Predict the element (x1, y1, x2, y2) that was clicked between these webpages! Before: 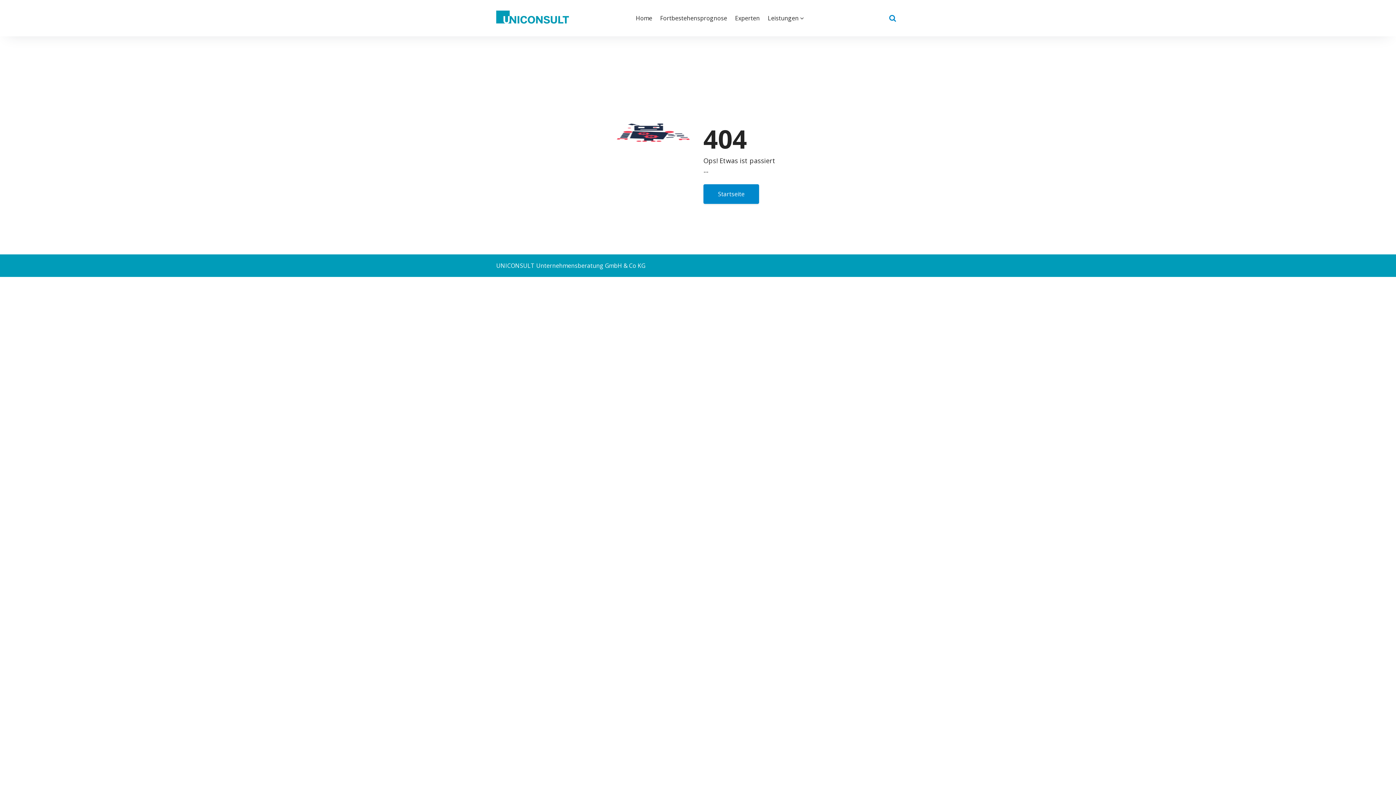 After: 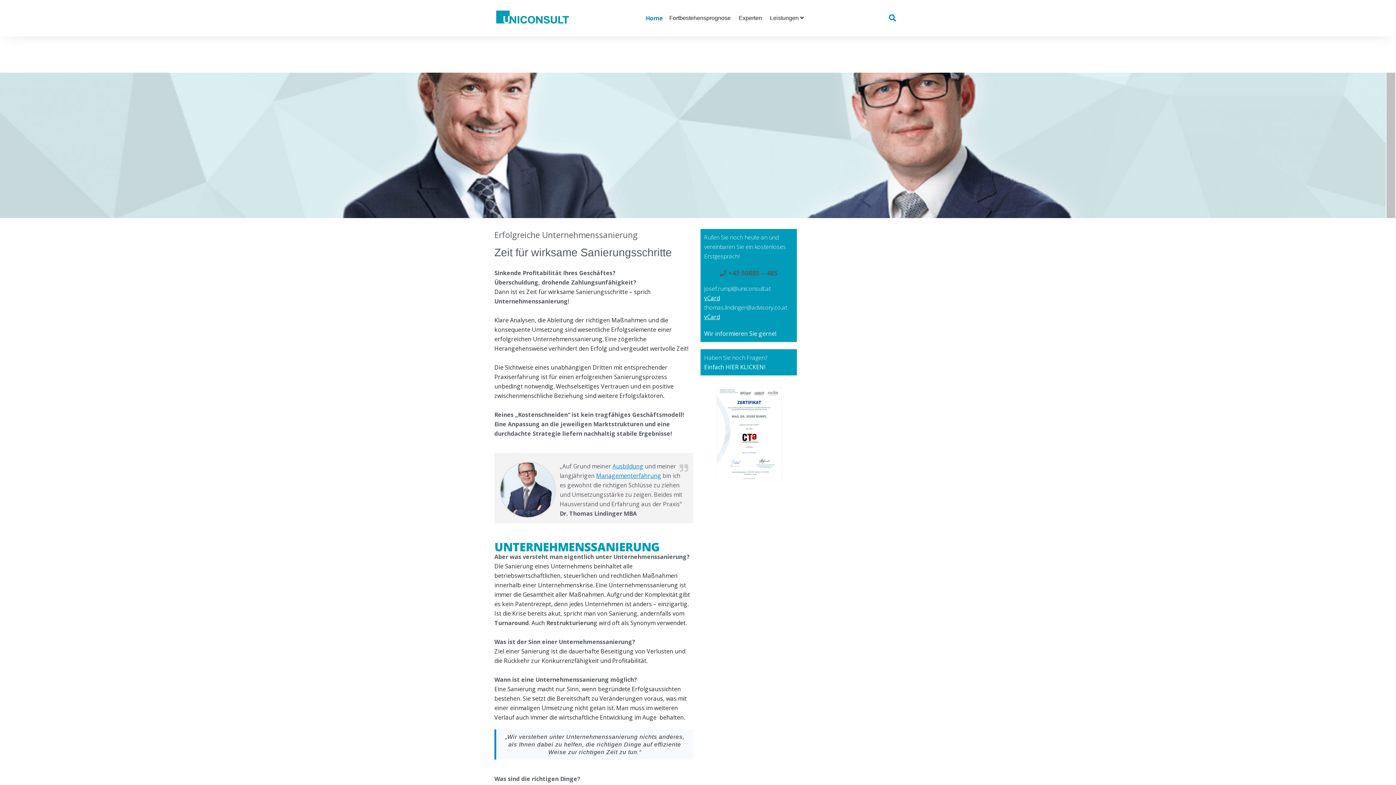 Action: bbox: (703, 184, 759, 203) label: Startseite